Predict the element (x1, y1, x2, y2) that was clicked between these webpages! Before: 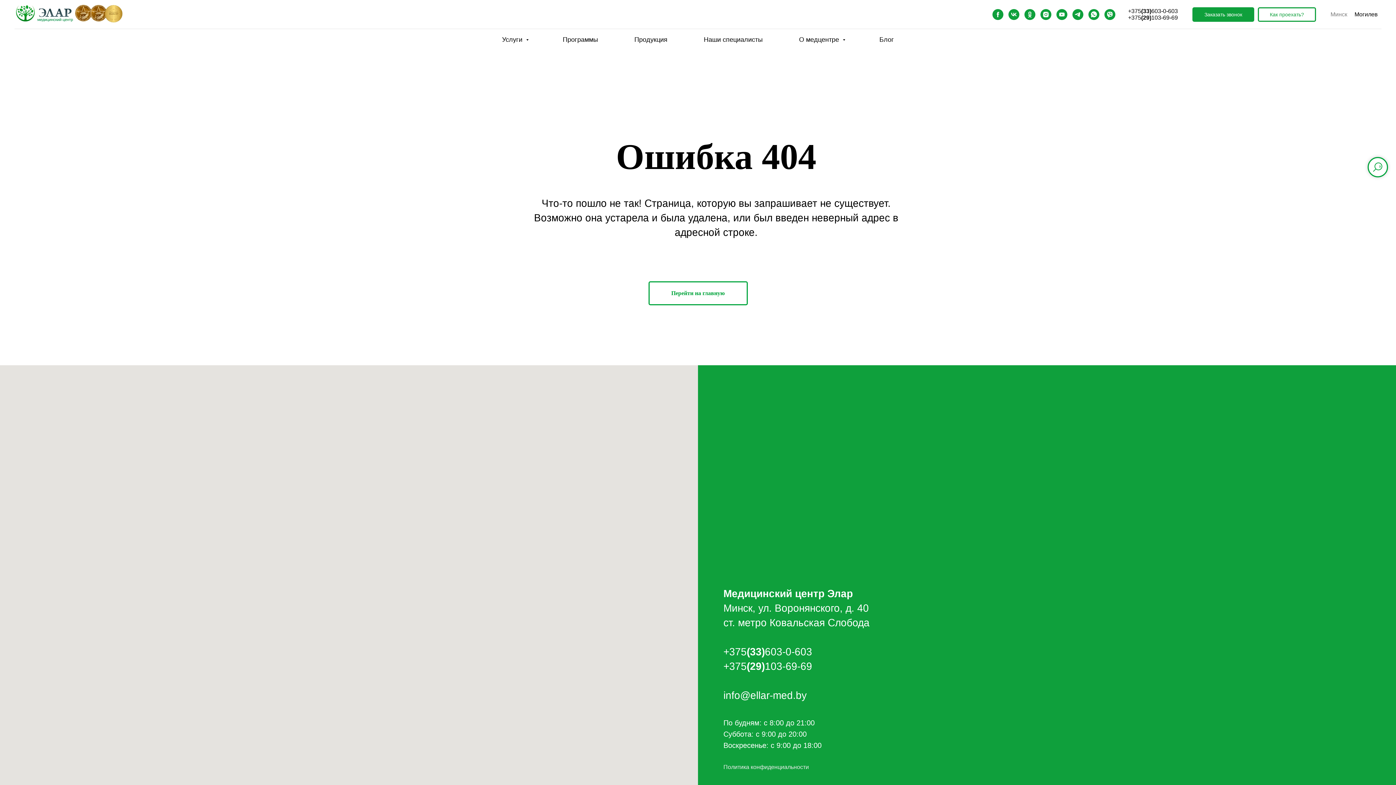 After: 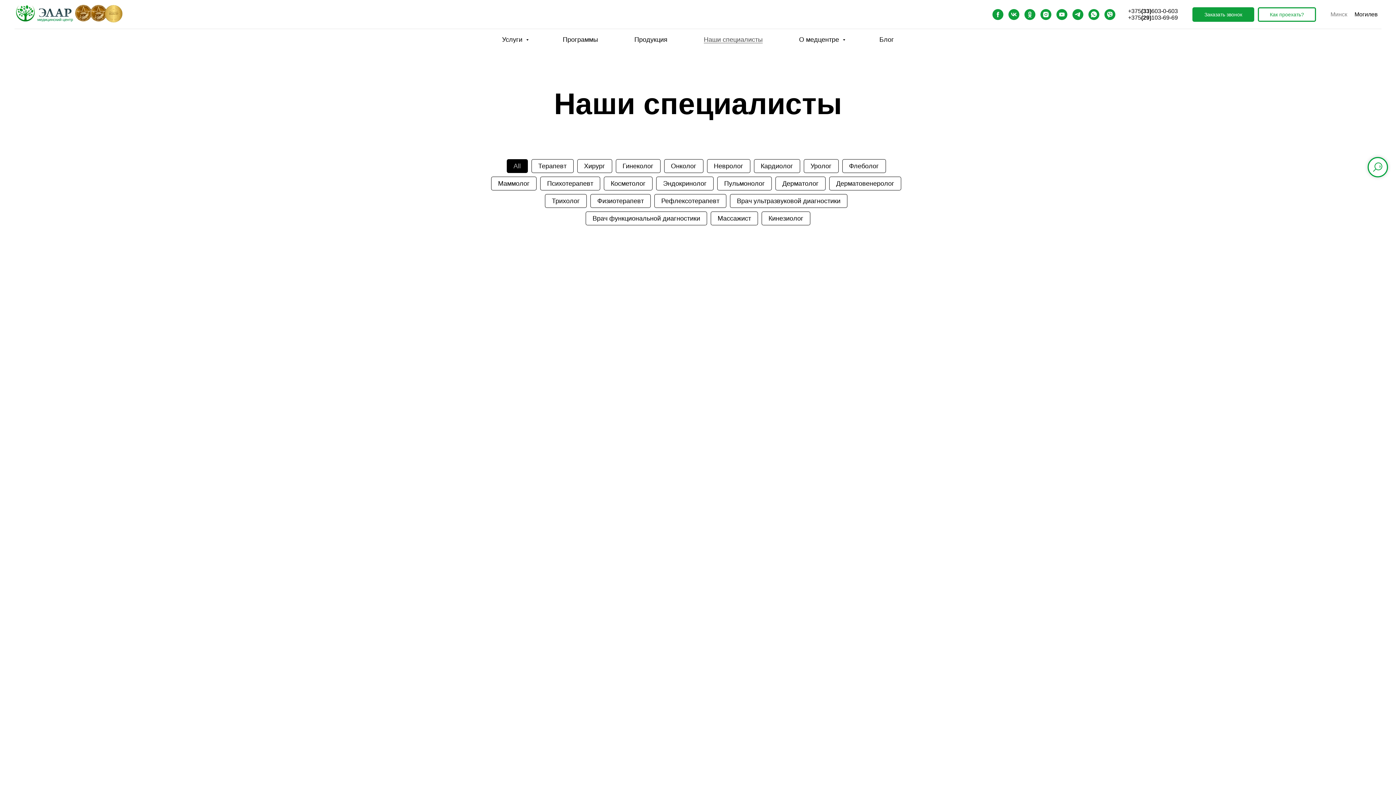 Action: bbox: (704, 36, 762, 43) label: Наши специалисты